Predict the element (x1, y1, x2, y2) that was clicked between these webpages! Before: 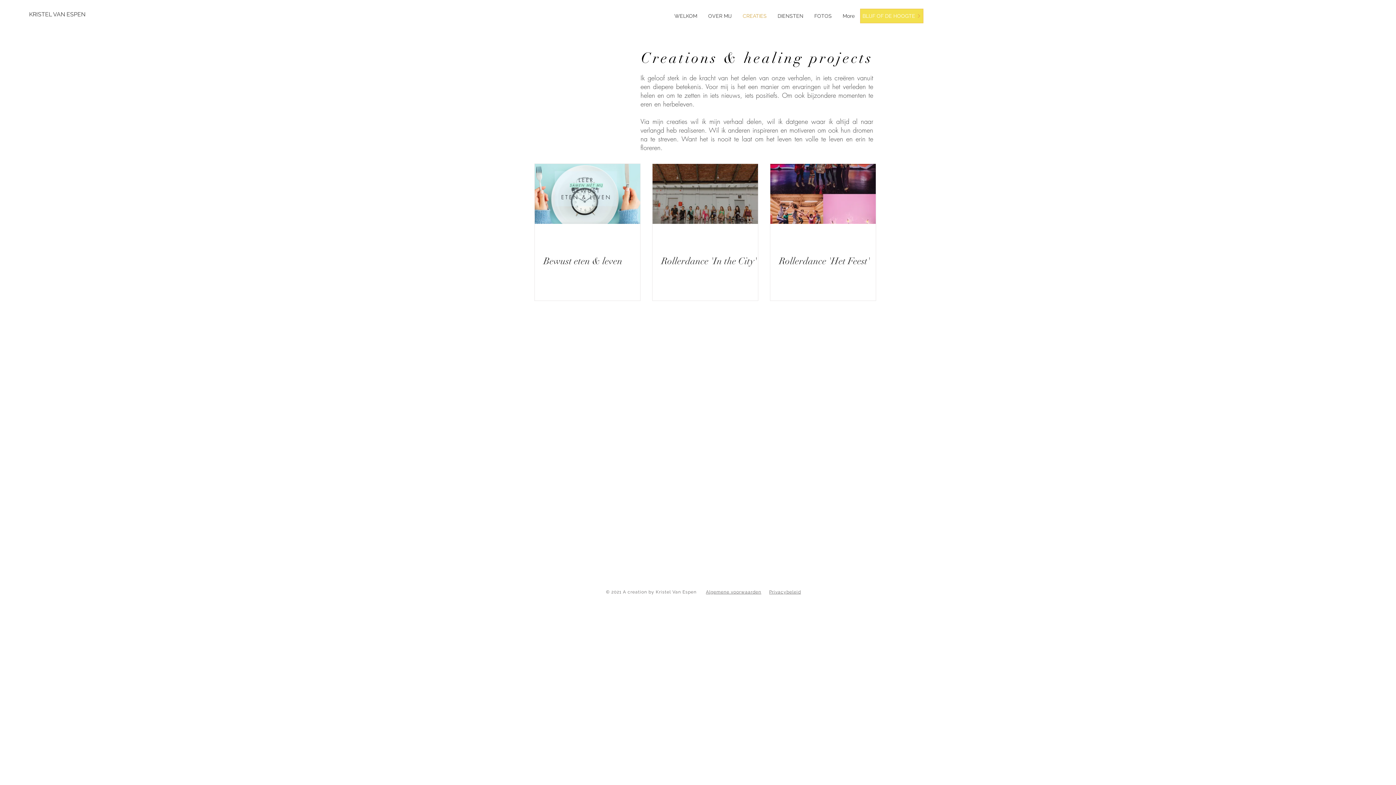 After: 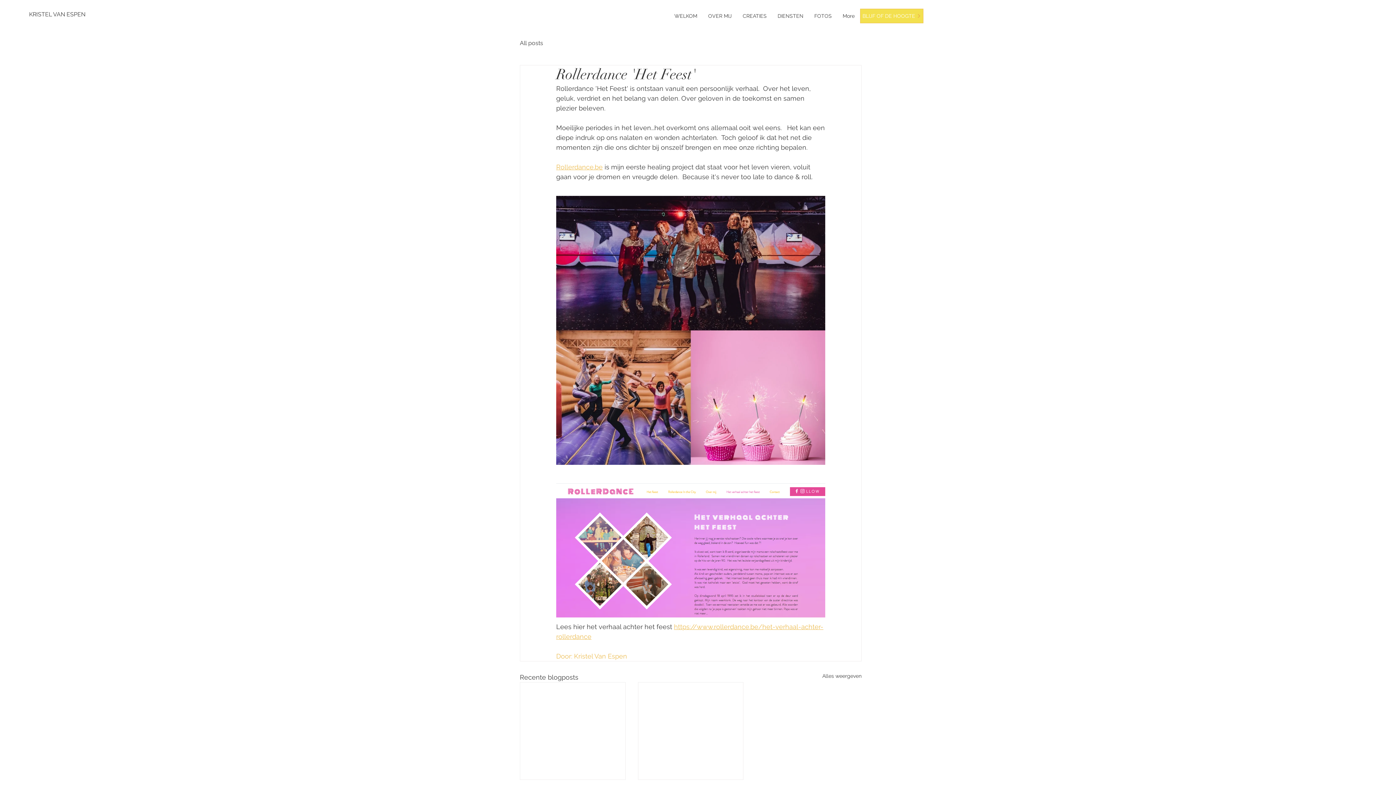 Action: label: Rollerdance 'Het Feest' bbox: (770, 164, 876, 224)